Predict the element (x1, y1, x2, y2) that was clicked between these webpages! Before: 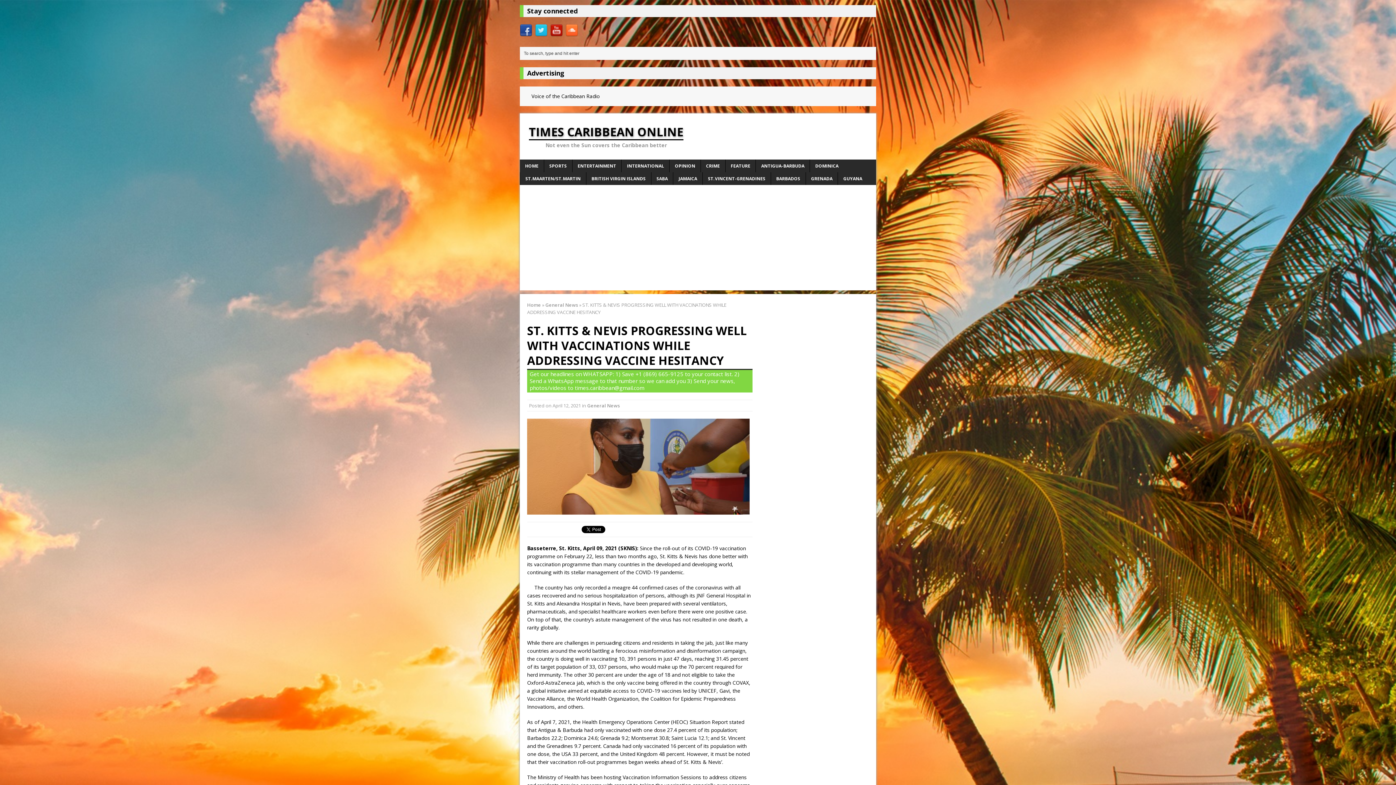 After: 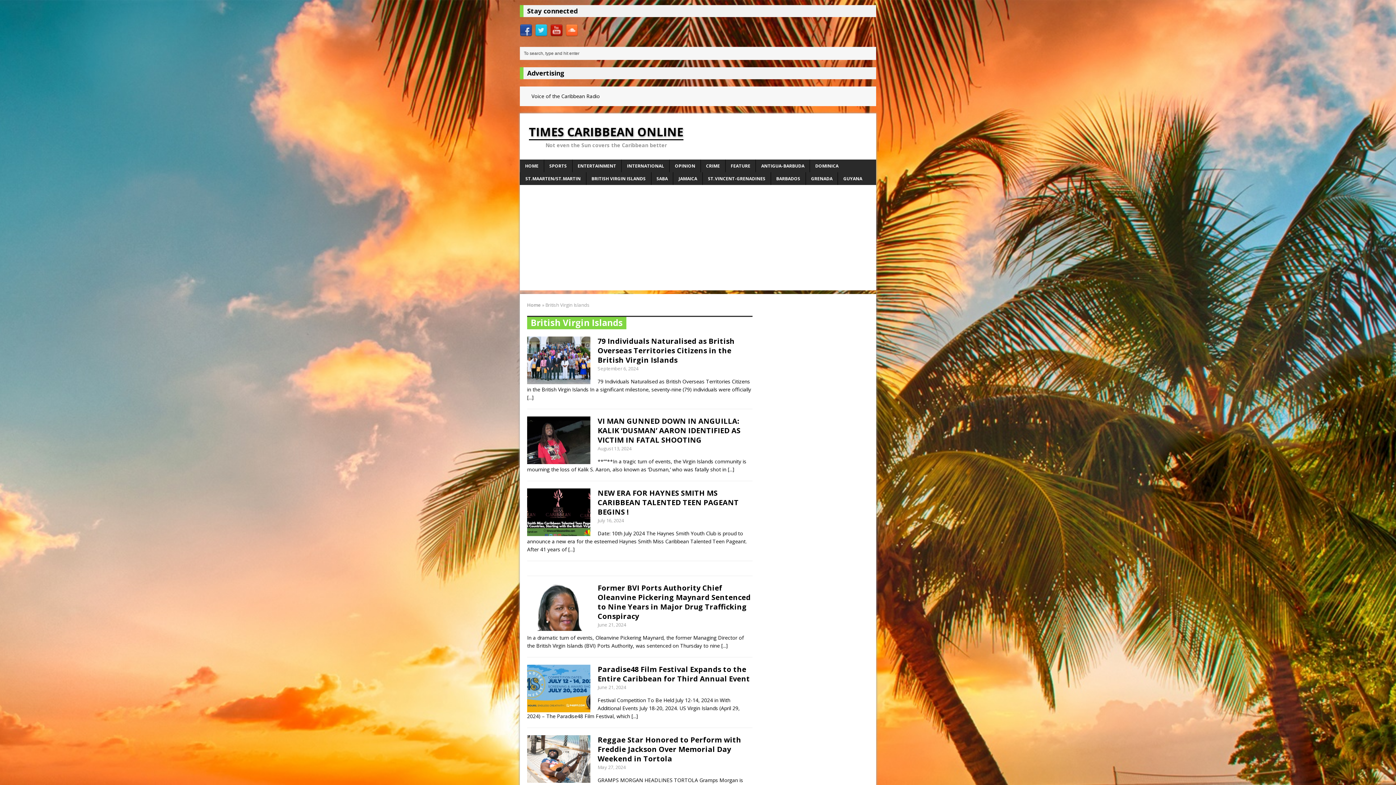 Action: bbox: (586, 172, 651, 185) label: BRITISH VIRGIN ISLANDS